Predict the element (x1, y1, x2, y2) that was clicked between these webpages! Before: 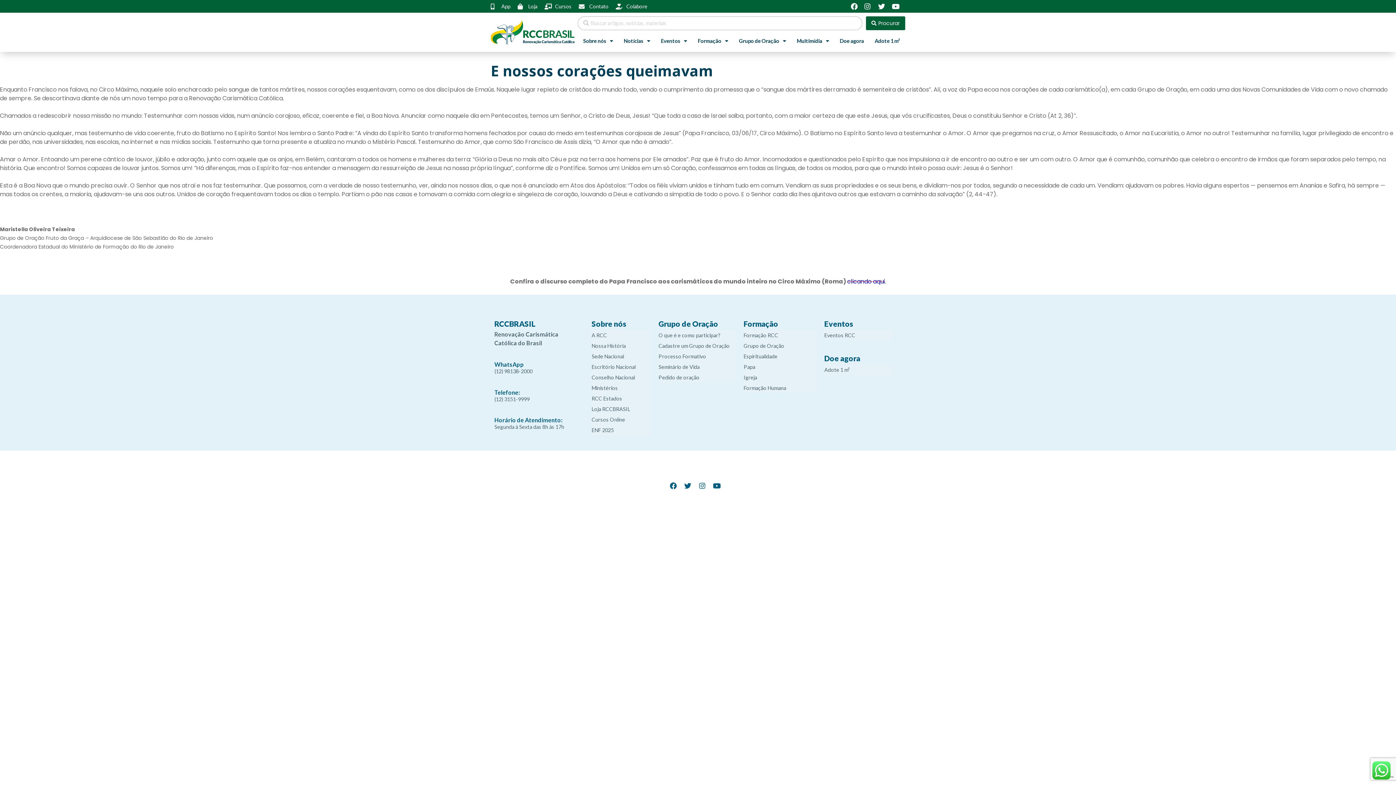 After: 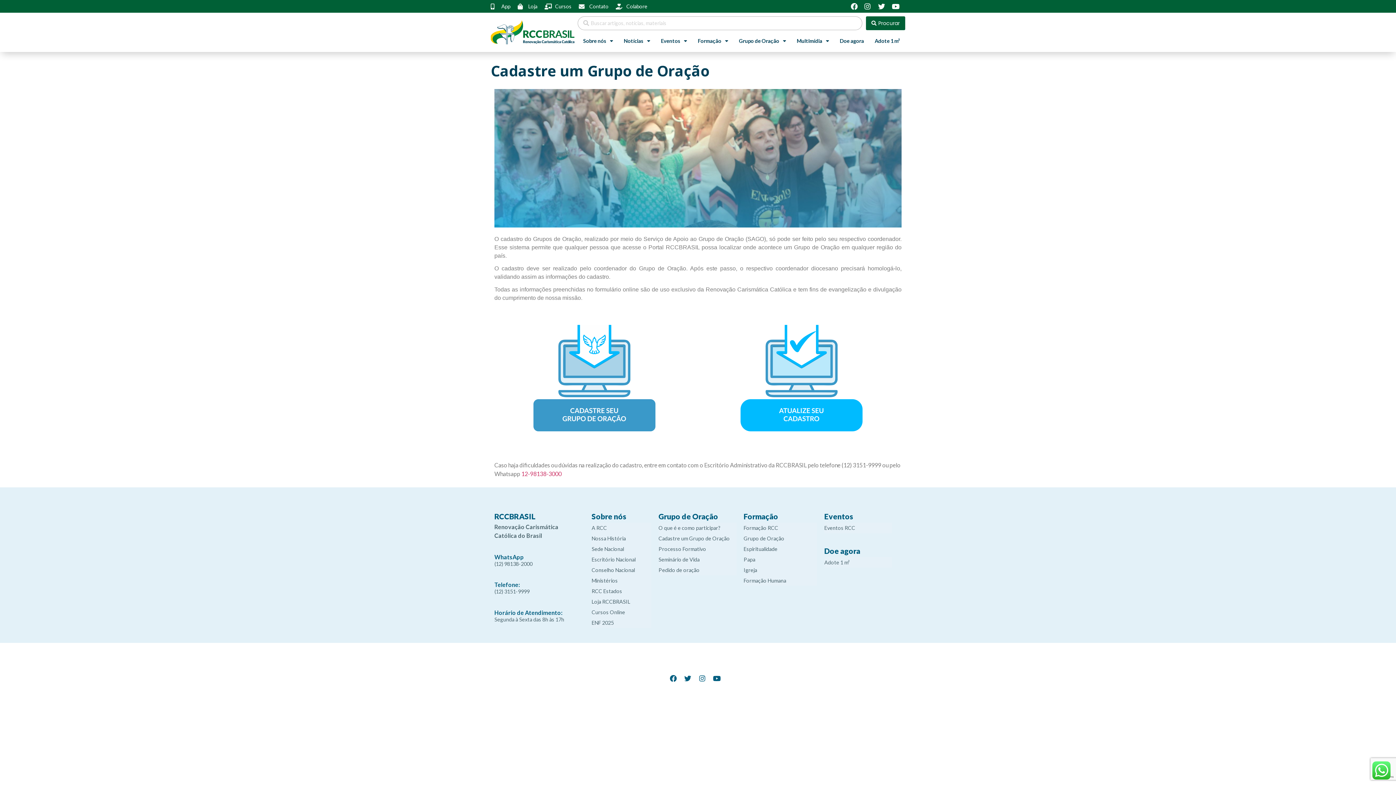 Action: label: Cadastre um Grupo de Oração bbox: (658, 340, 736, 351)